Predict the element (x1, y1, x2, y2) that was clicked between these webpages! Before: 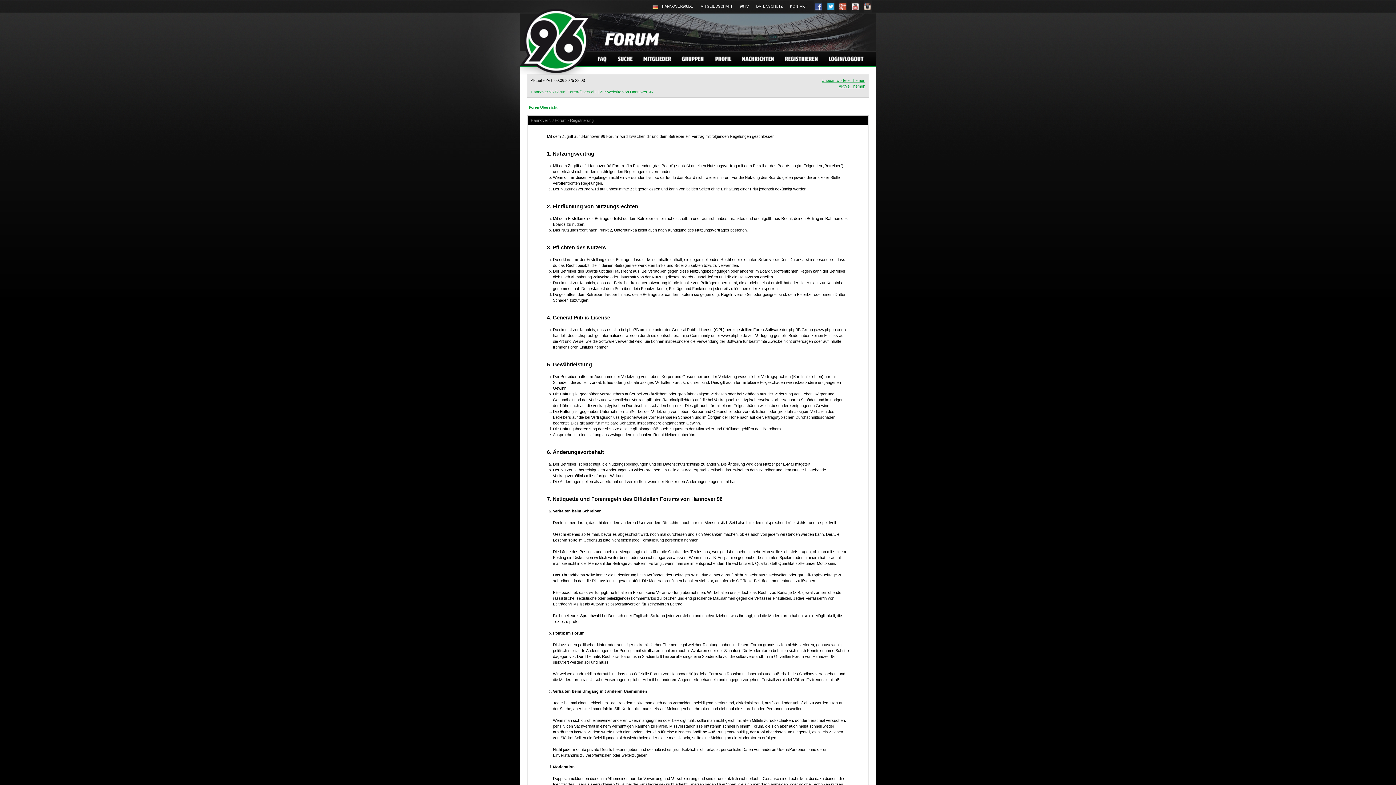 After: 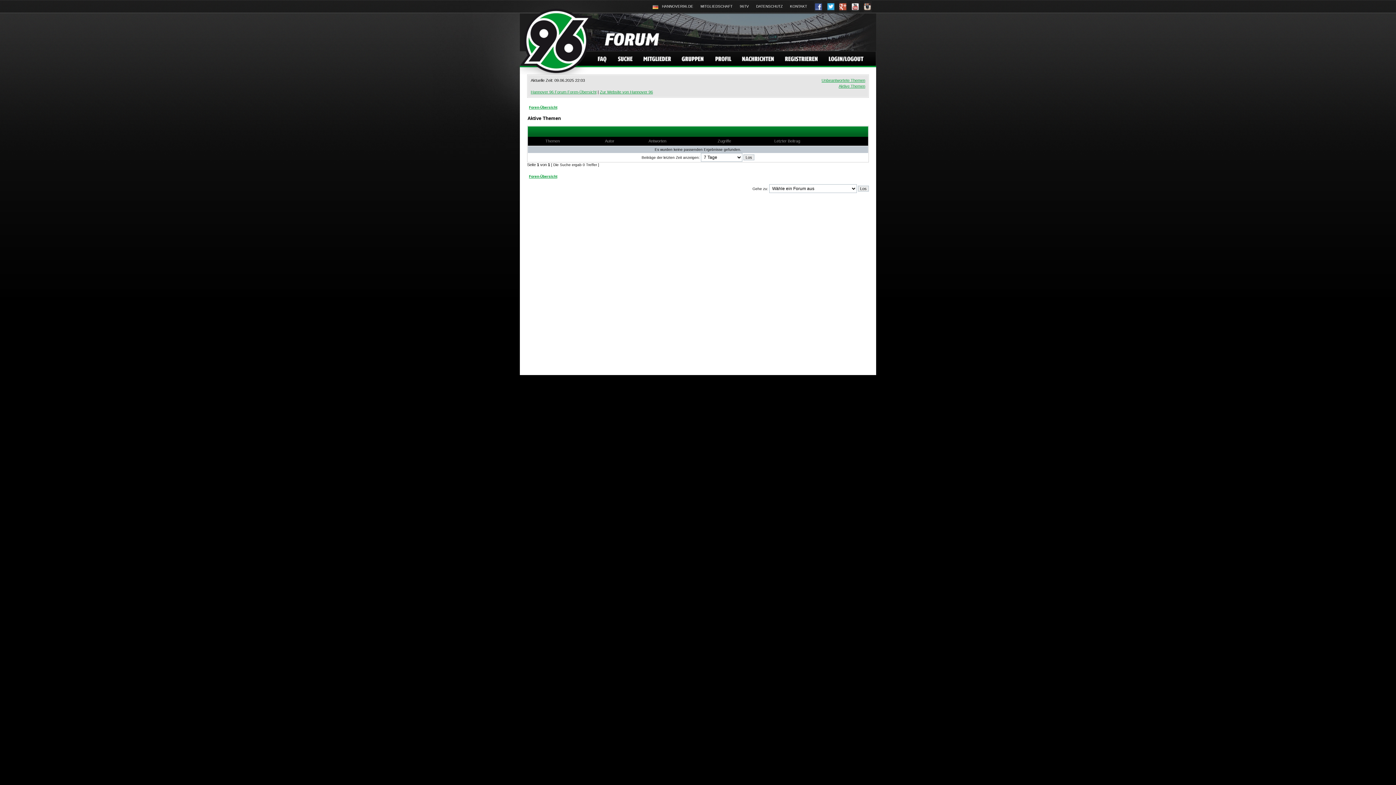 Action: label: Aktive Themen bbox: (838, 84, 865, 88)